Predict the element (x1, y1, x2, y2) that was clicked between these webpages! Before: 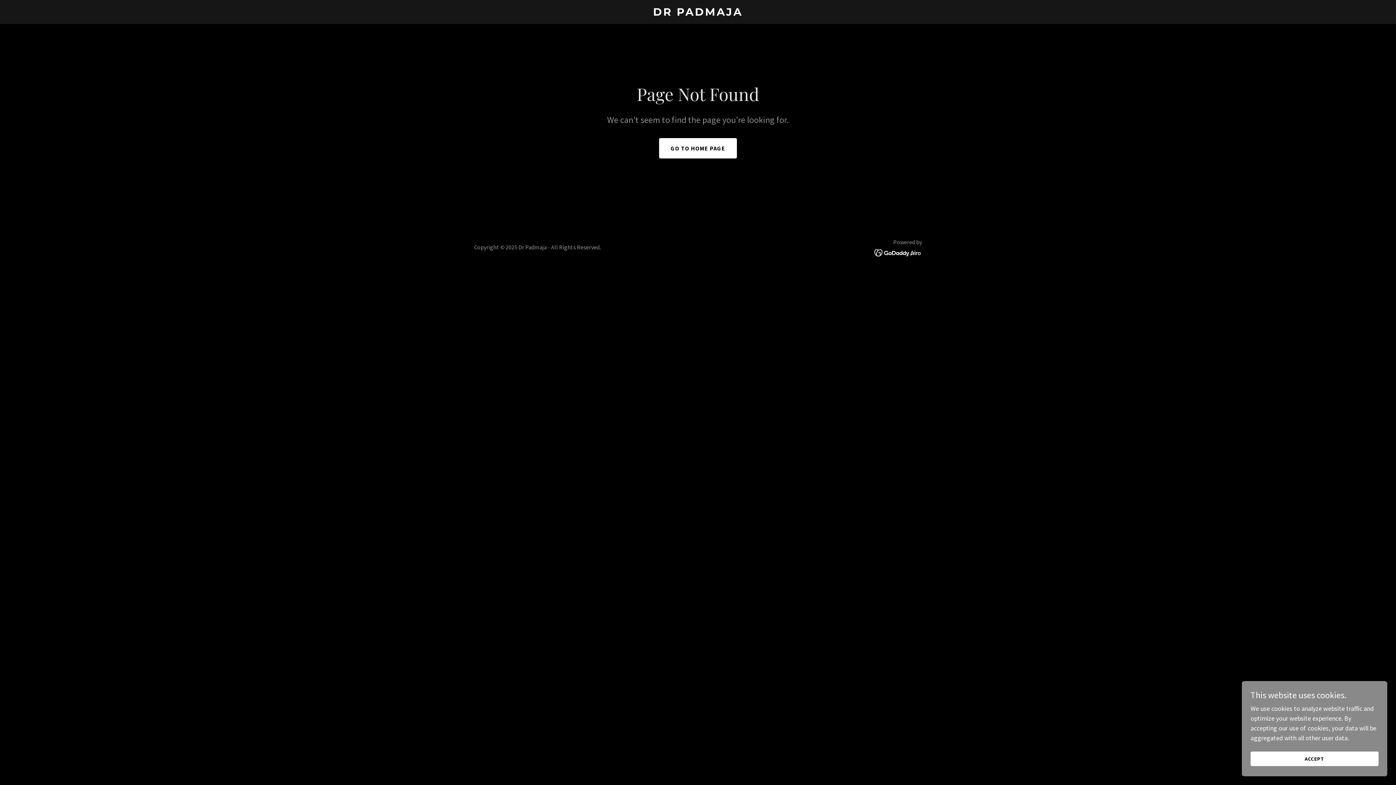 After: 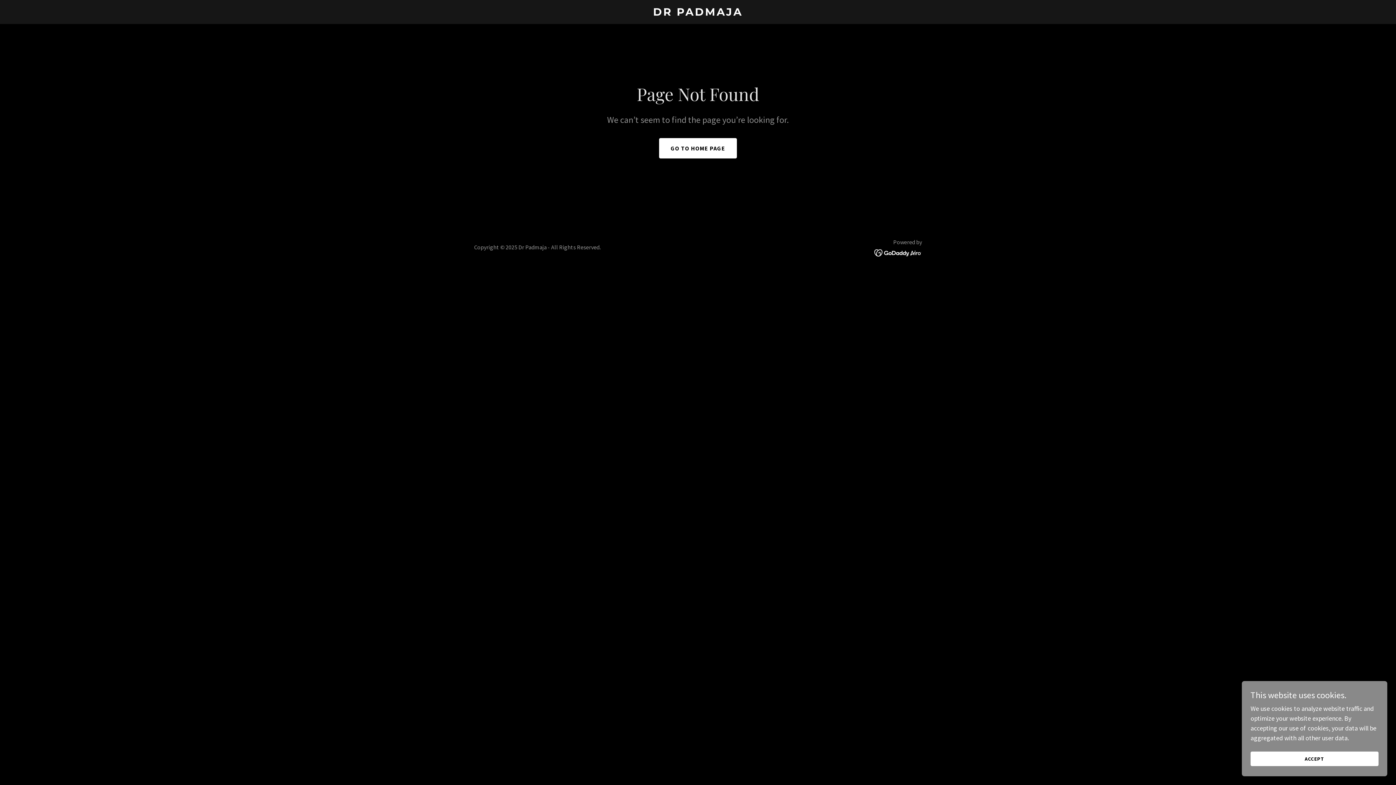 Action: bbox: (874, 248, 922, 256)